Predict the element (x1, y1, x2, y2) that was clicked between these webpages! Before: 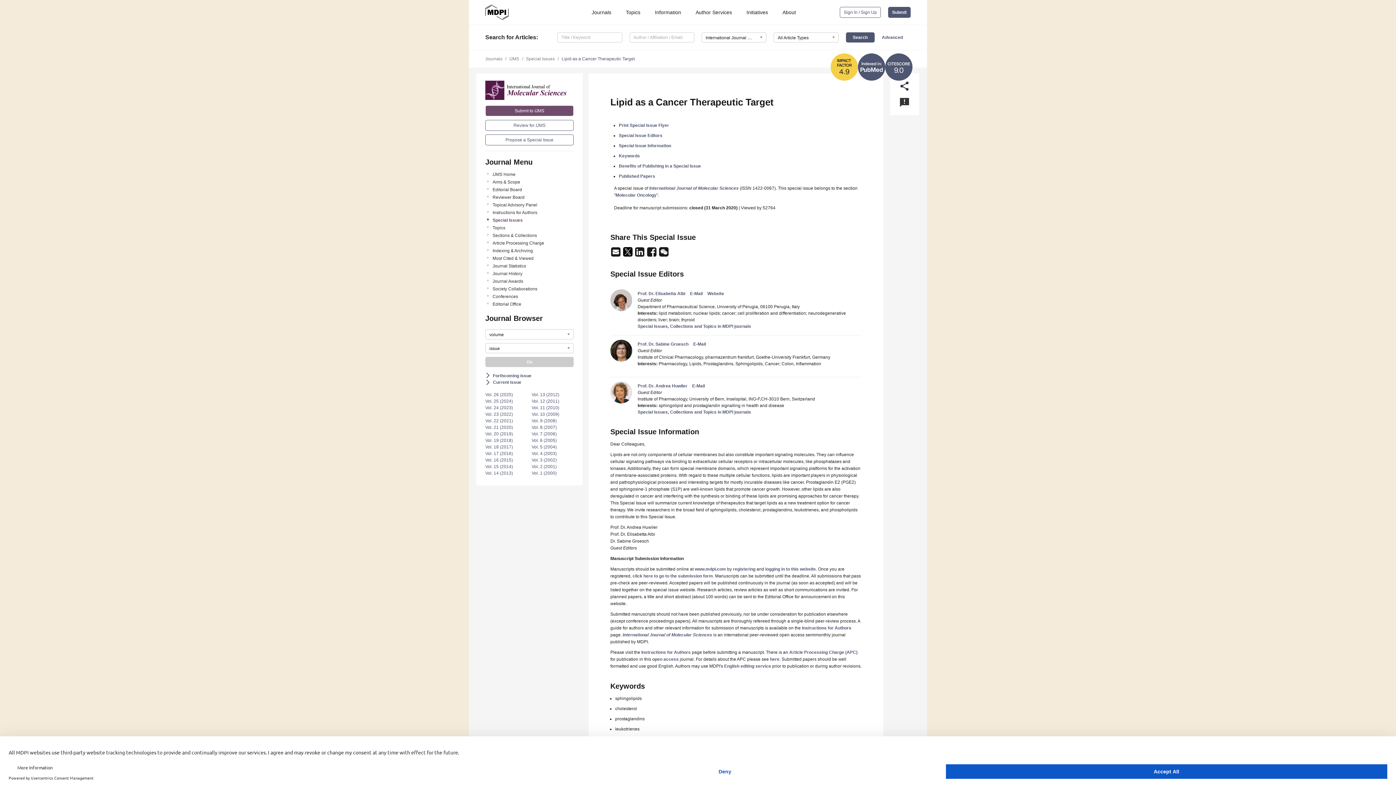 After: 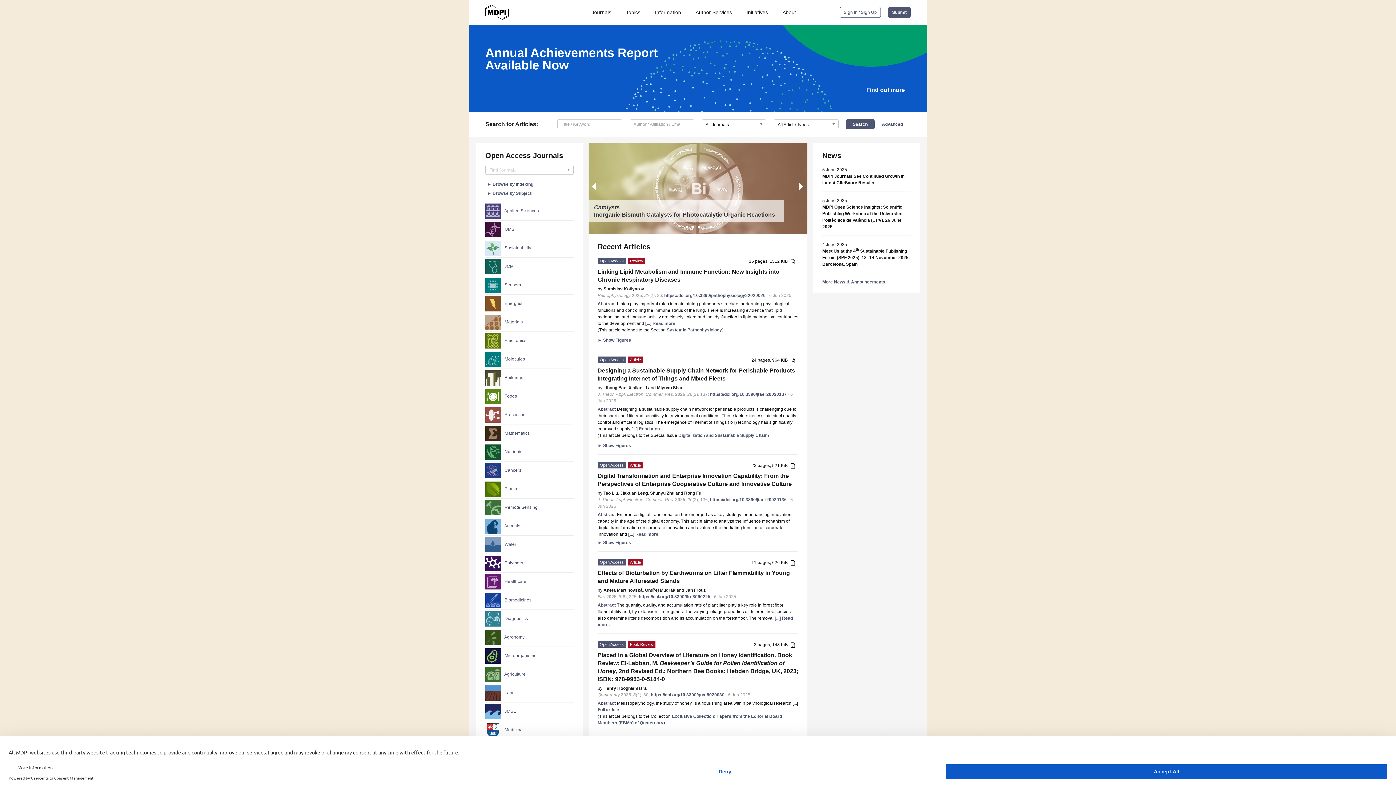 Action: bbox: (485, 9, 508, 14)